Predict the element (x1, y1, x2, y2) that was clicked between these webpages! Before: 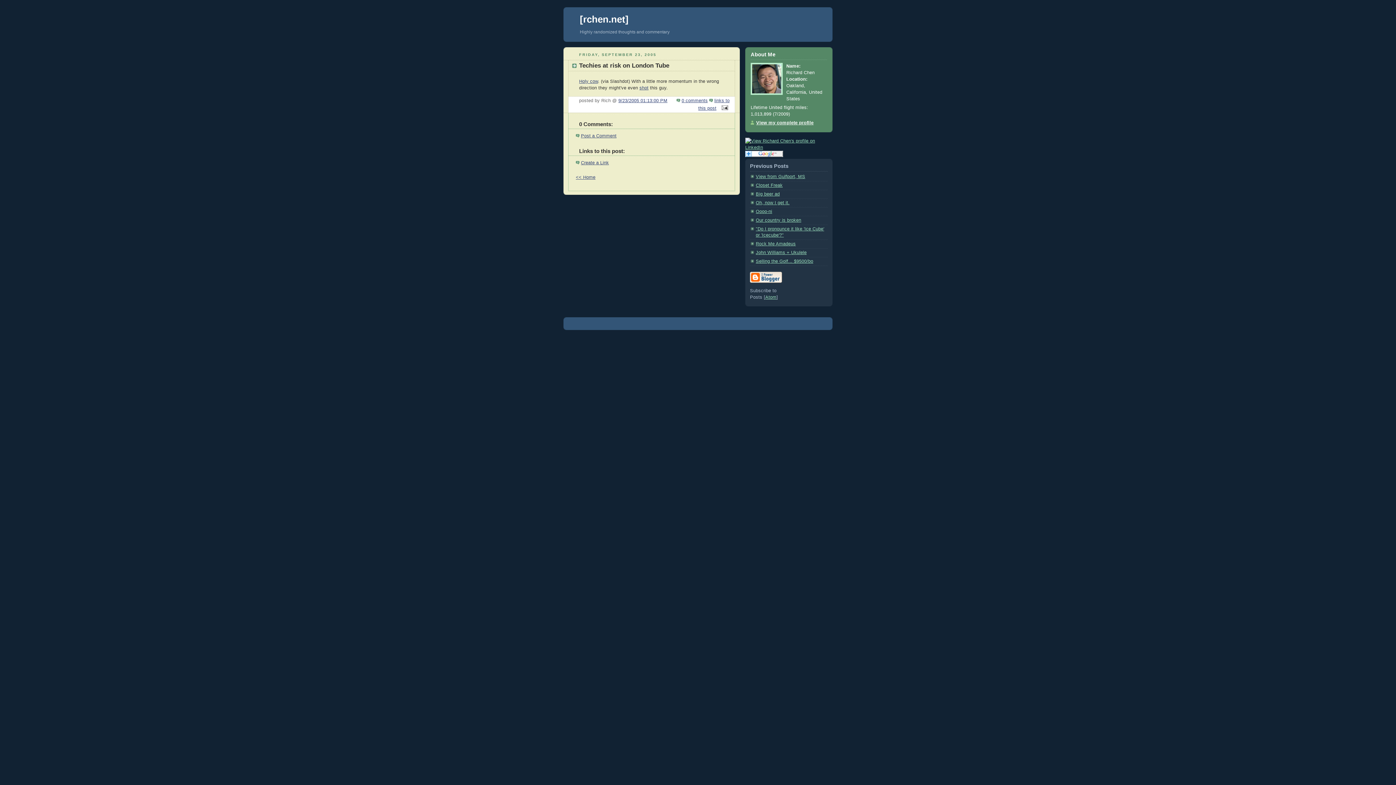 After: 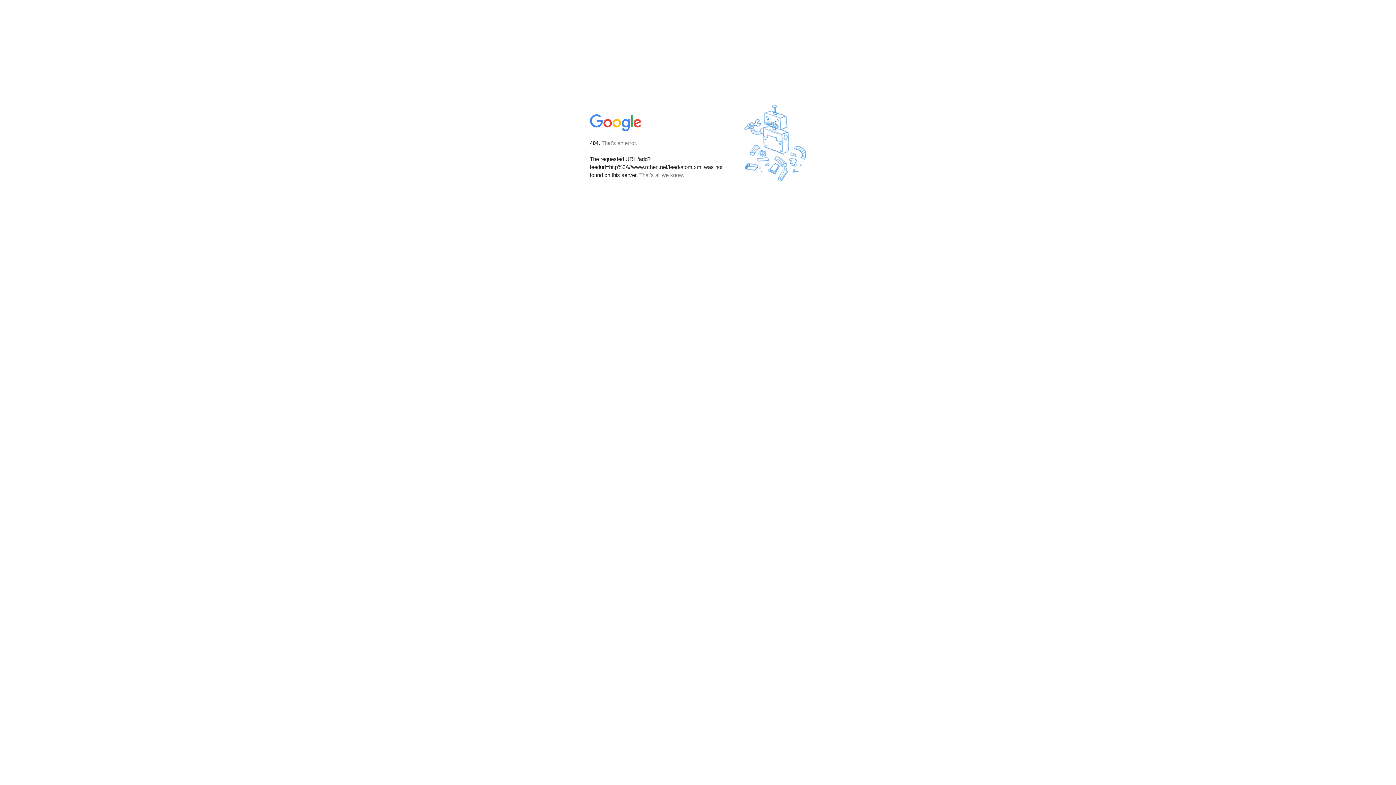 Action: bbox: (745, 153, 783, 158)